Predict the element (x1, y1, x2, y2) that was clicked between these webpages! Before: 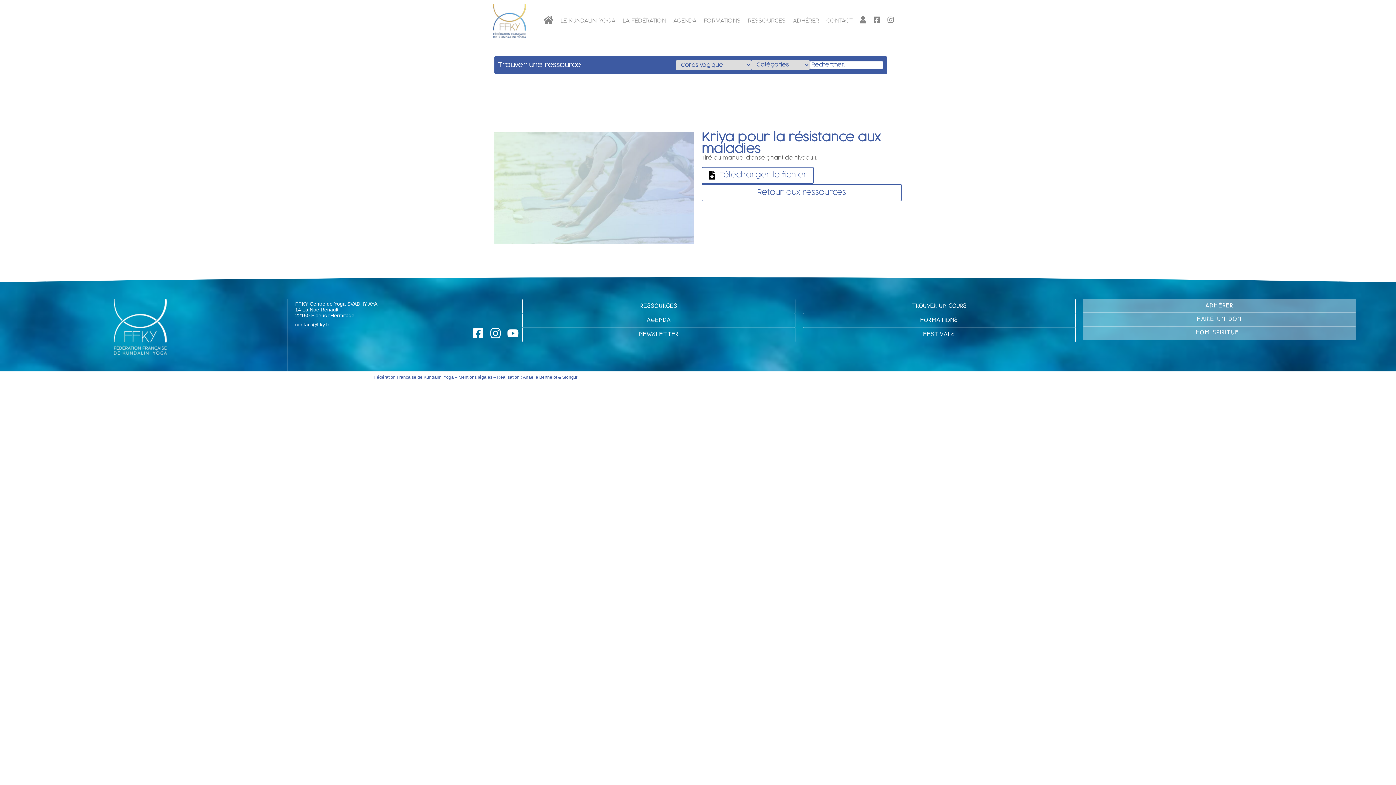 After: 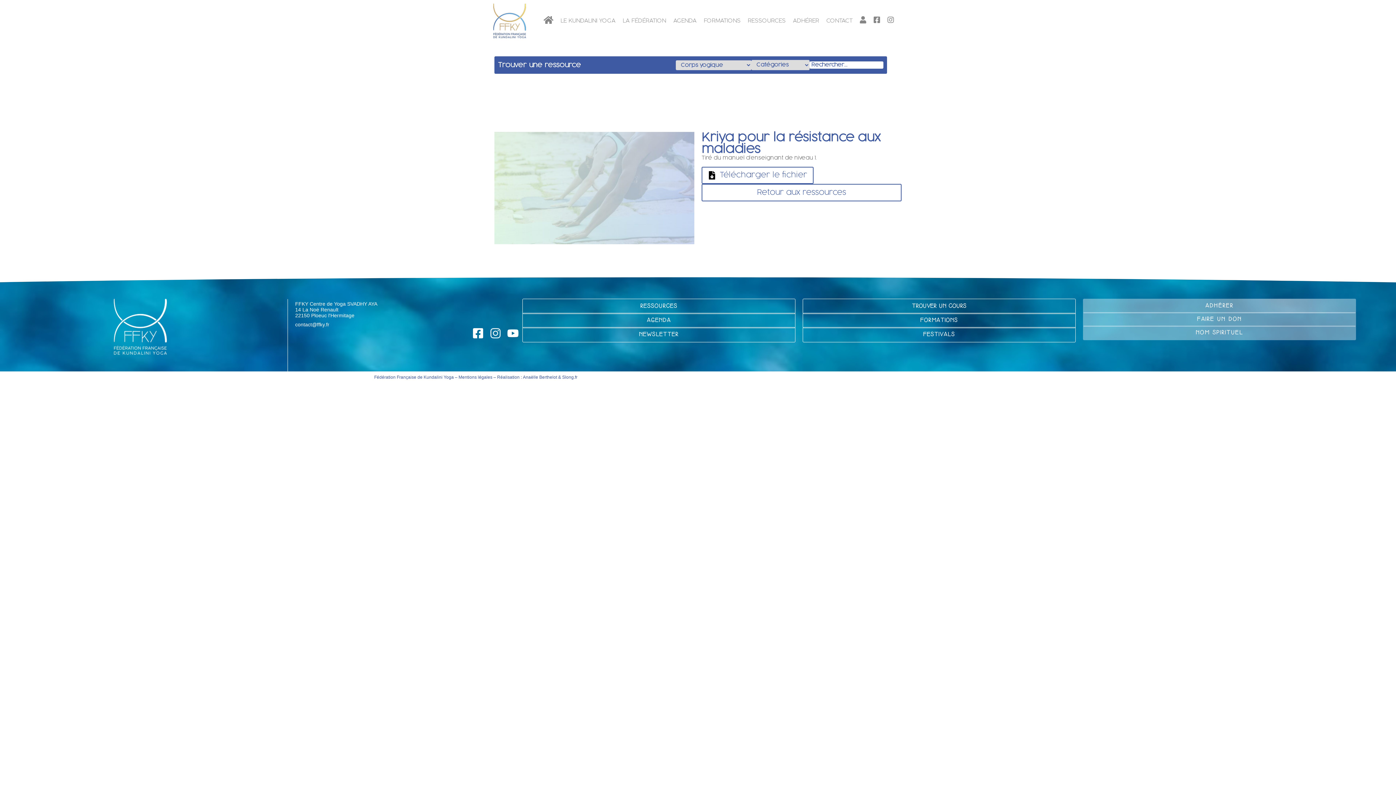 Action: bbox: (489, 327, 501, 339) label: Instagram